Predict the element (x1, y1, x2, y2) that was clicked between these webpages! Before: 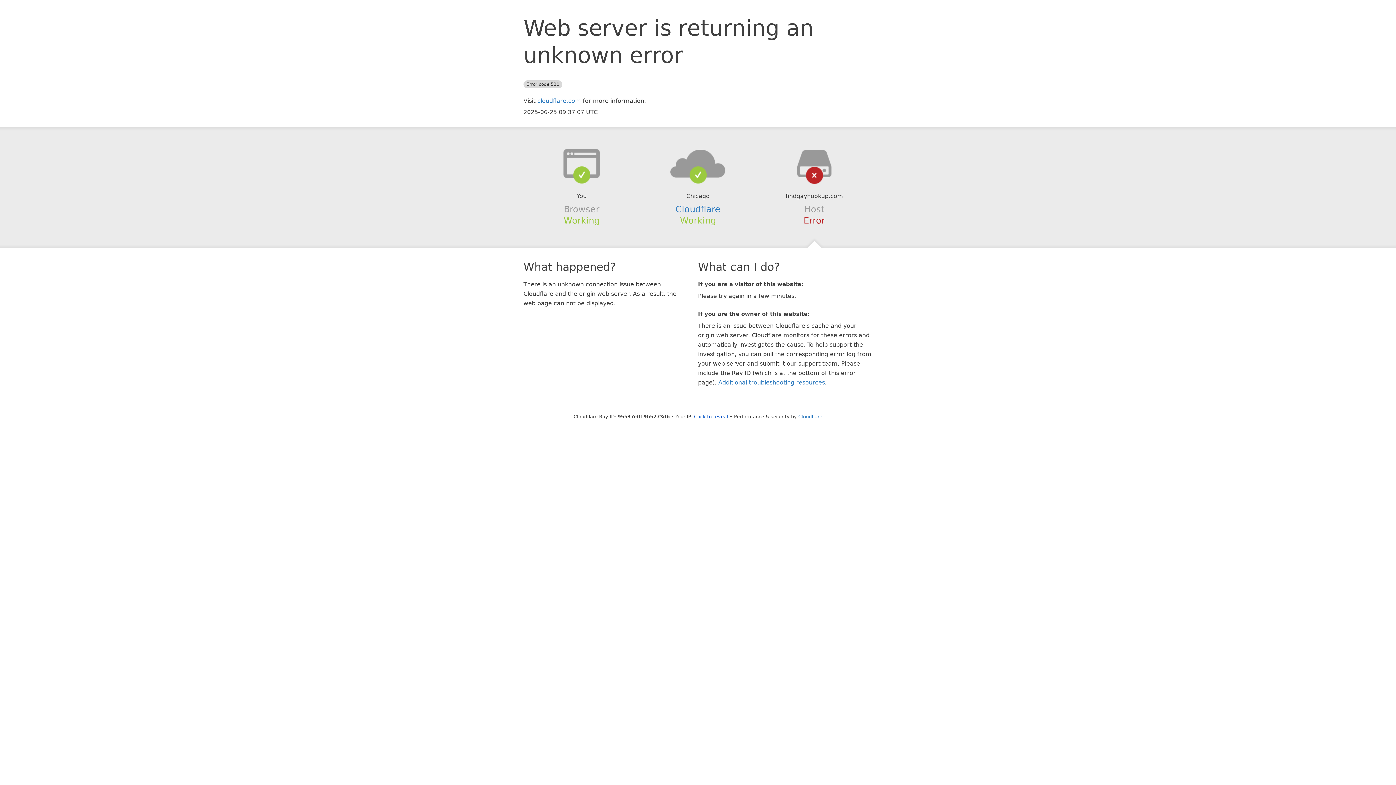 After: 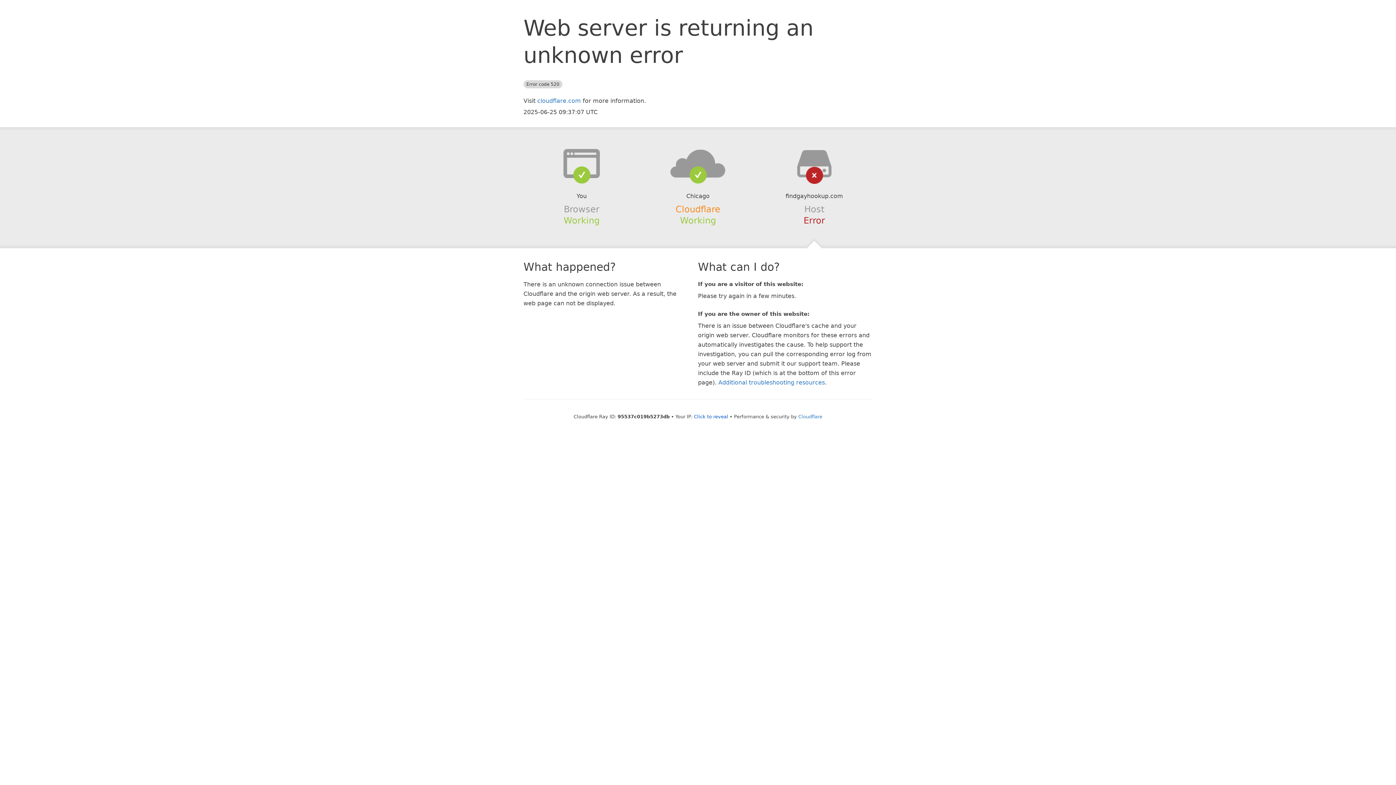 Action: bbox: (675, 204, 720, 214) label: Cloudflare